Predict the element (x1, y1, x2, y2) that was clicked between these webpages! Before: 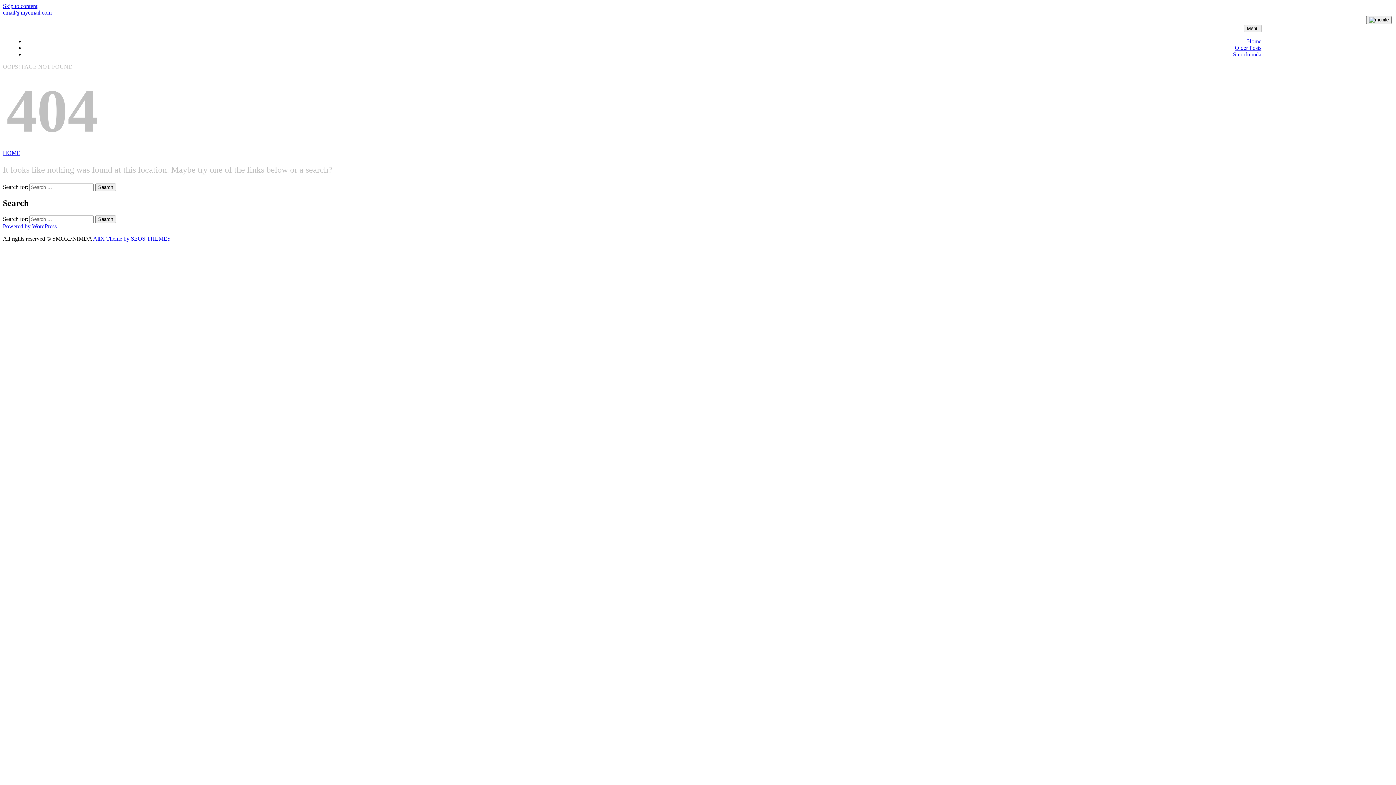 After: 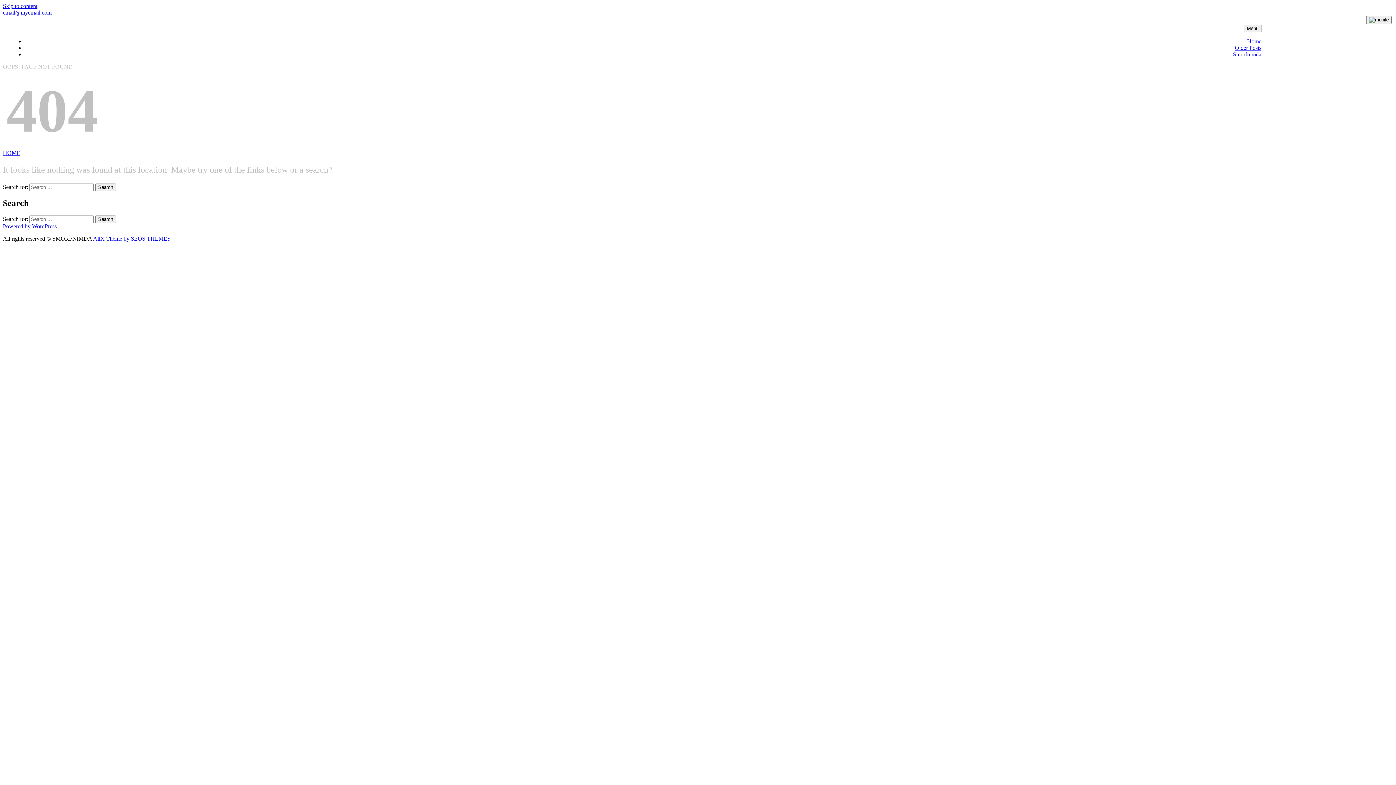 Action: label: email@myemail.com bbox: (2, 9, 51, 15)